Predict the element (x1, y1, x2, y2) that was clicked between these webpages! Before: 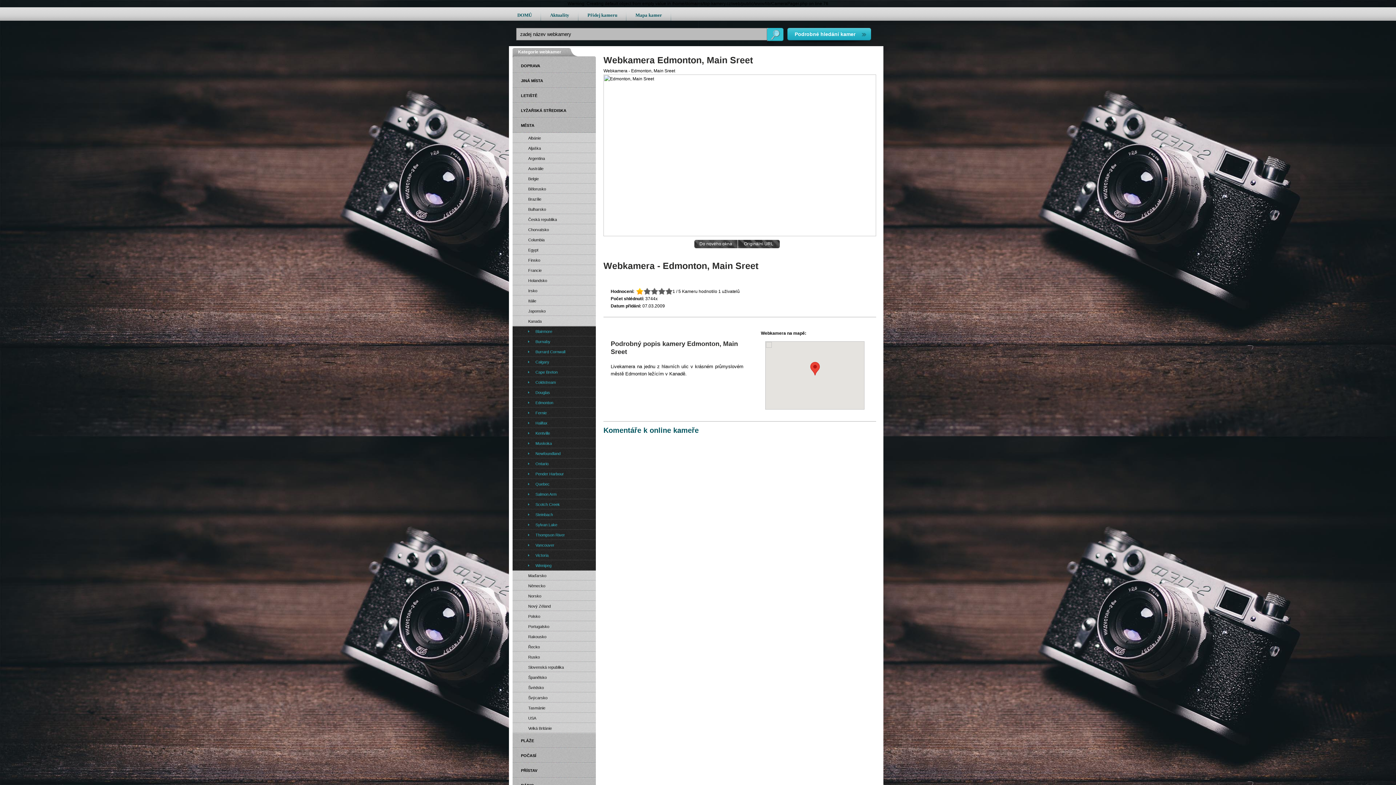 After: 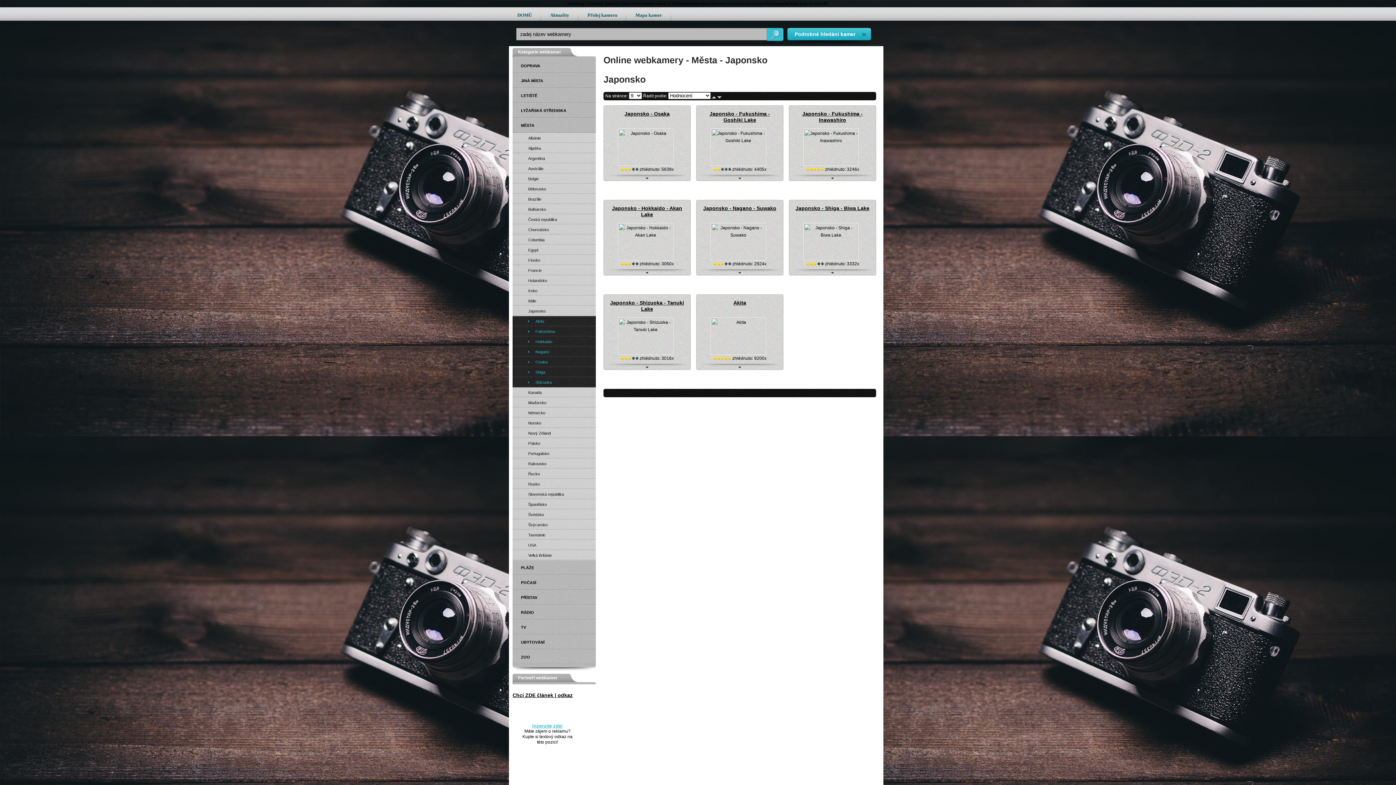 Action: label: Japonsko bbox: (512, 306, 596, 316)